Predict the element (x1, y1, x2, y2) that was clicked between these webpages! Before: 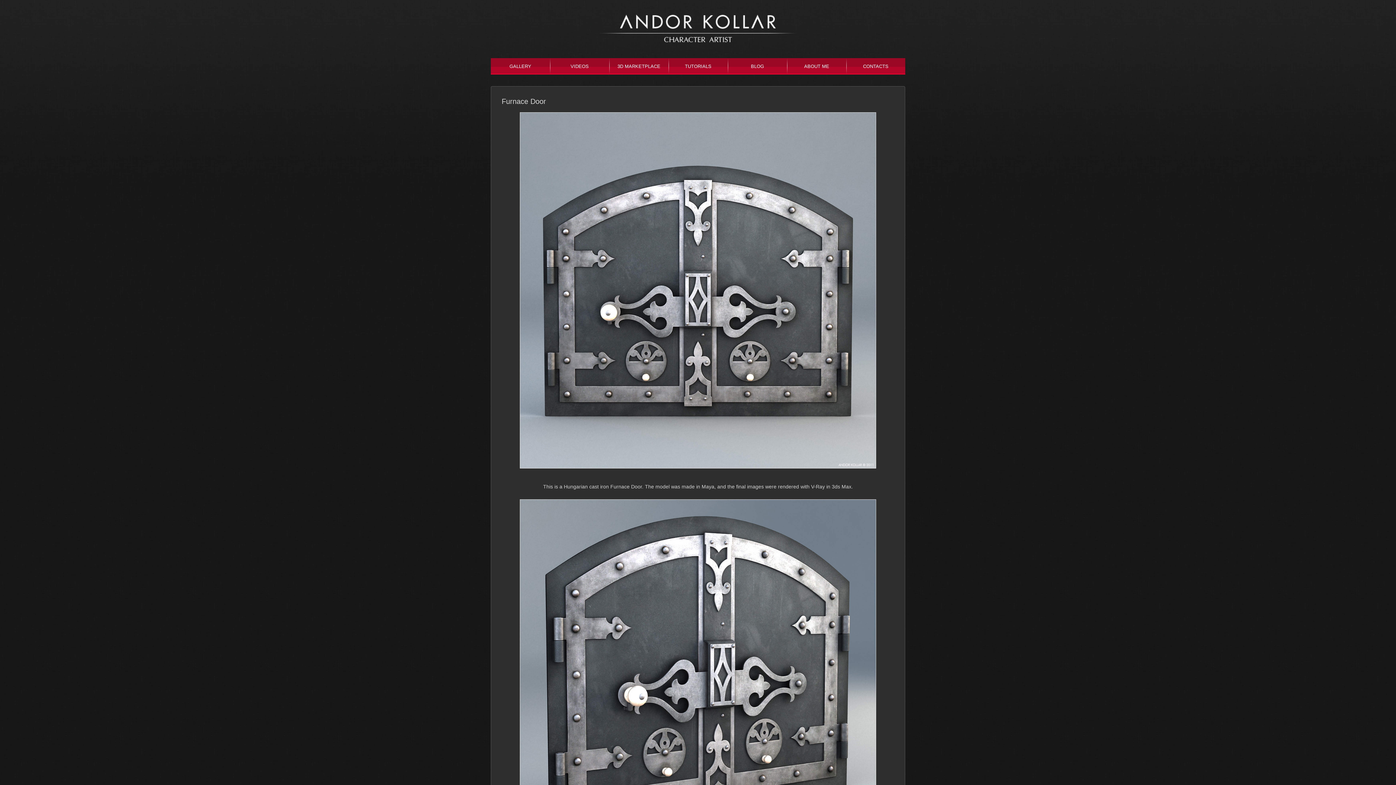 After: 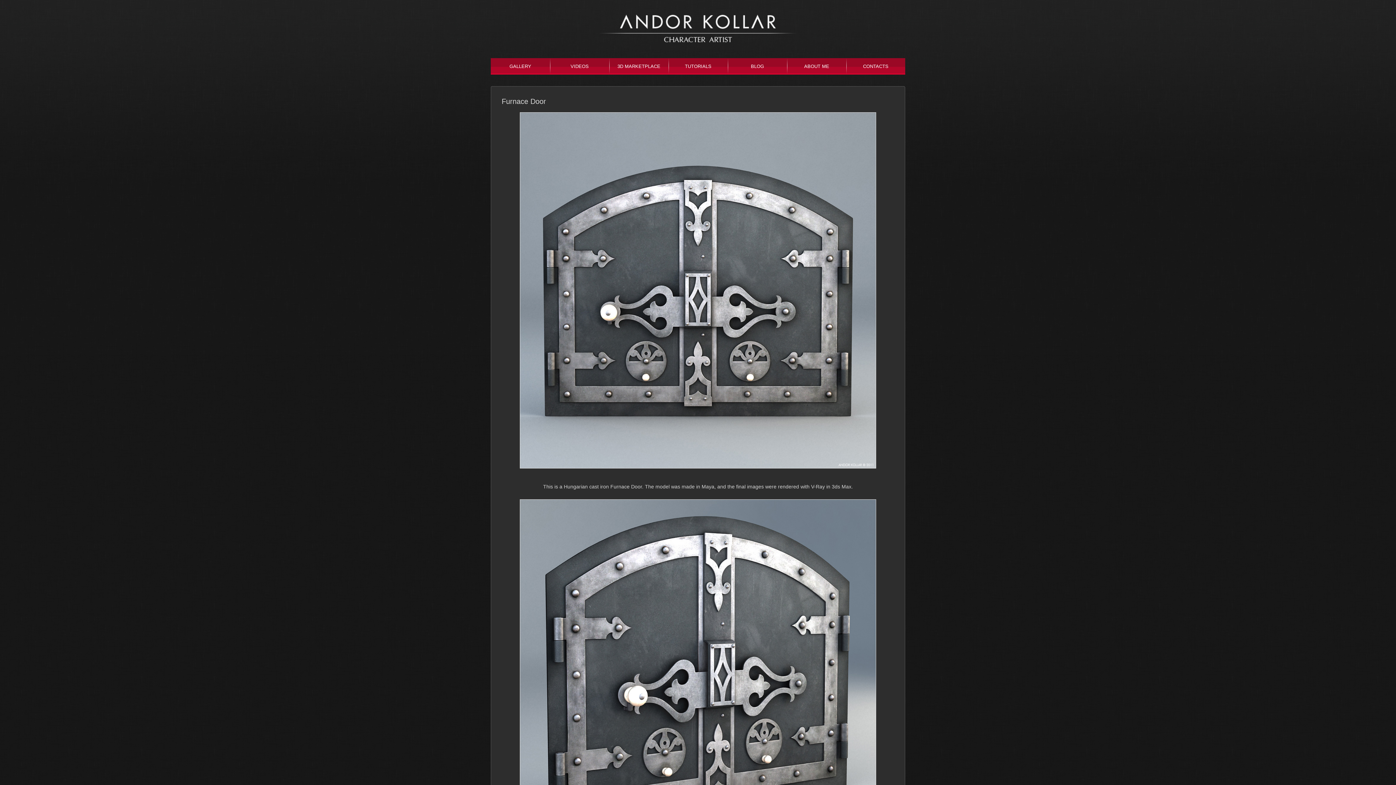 Action: bbox: (520, 112, 876, 474)